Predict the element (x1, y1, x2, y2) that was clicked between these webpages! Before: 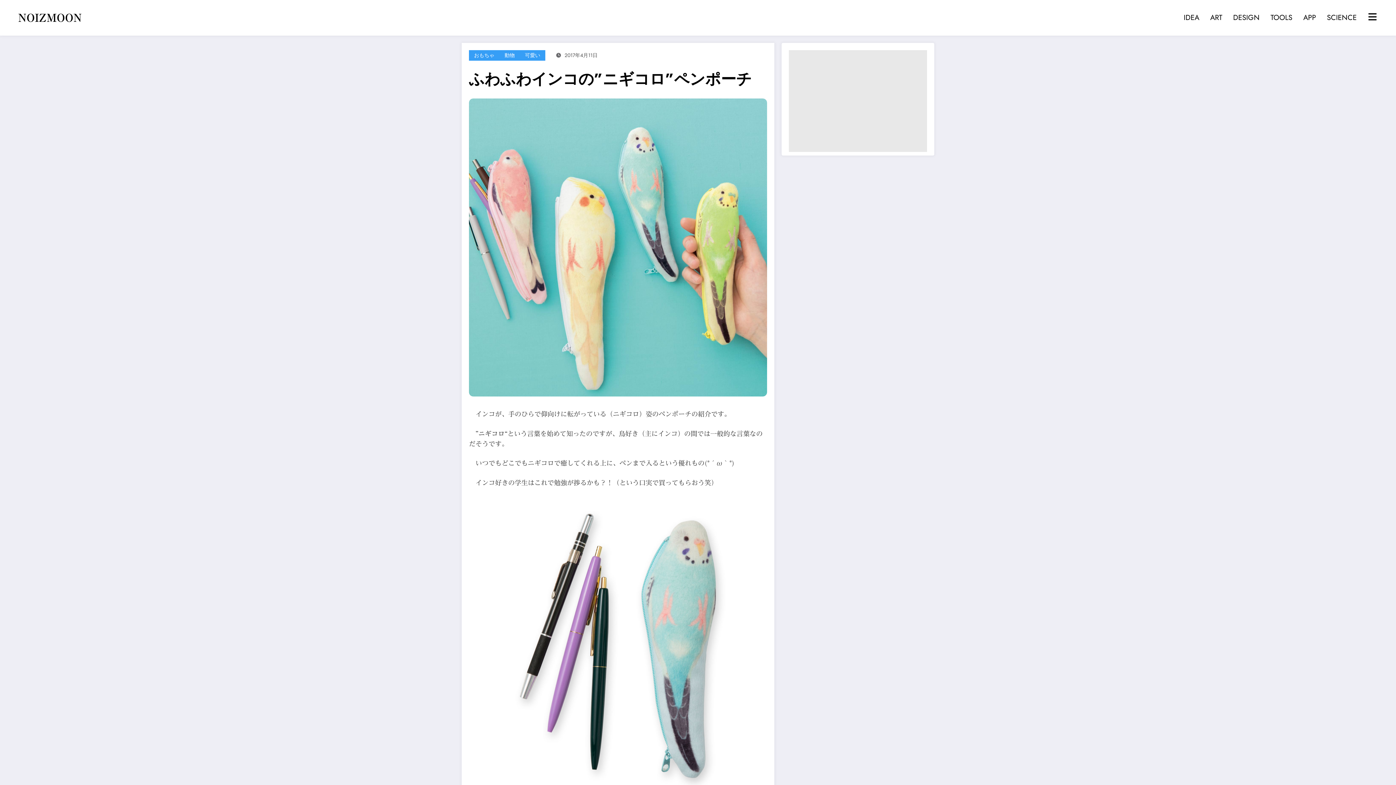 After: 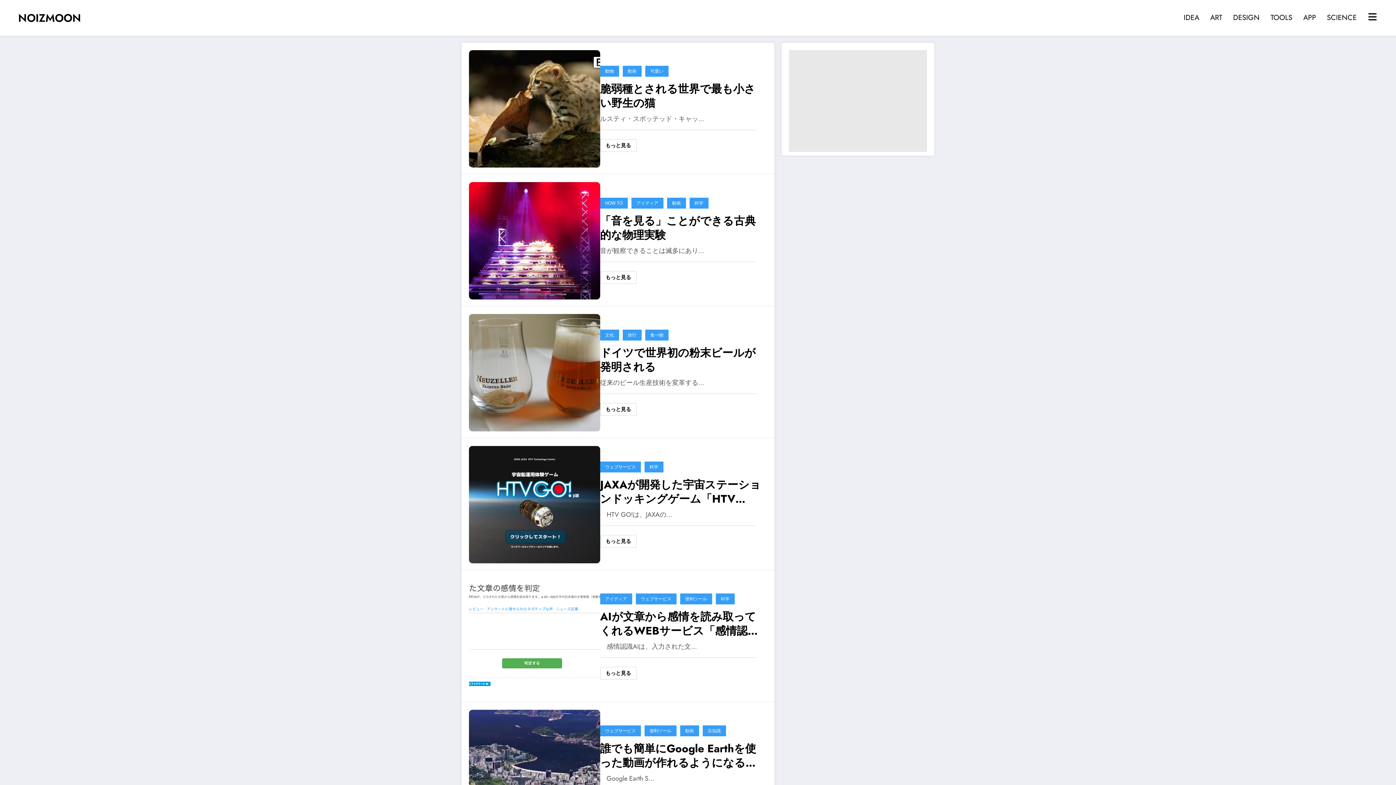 Action: label: NOIZMOON bbox: (18, 12, 81, 23)